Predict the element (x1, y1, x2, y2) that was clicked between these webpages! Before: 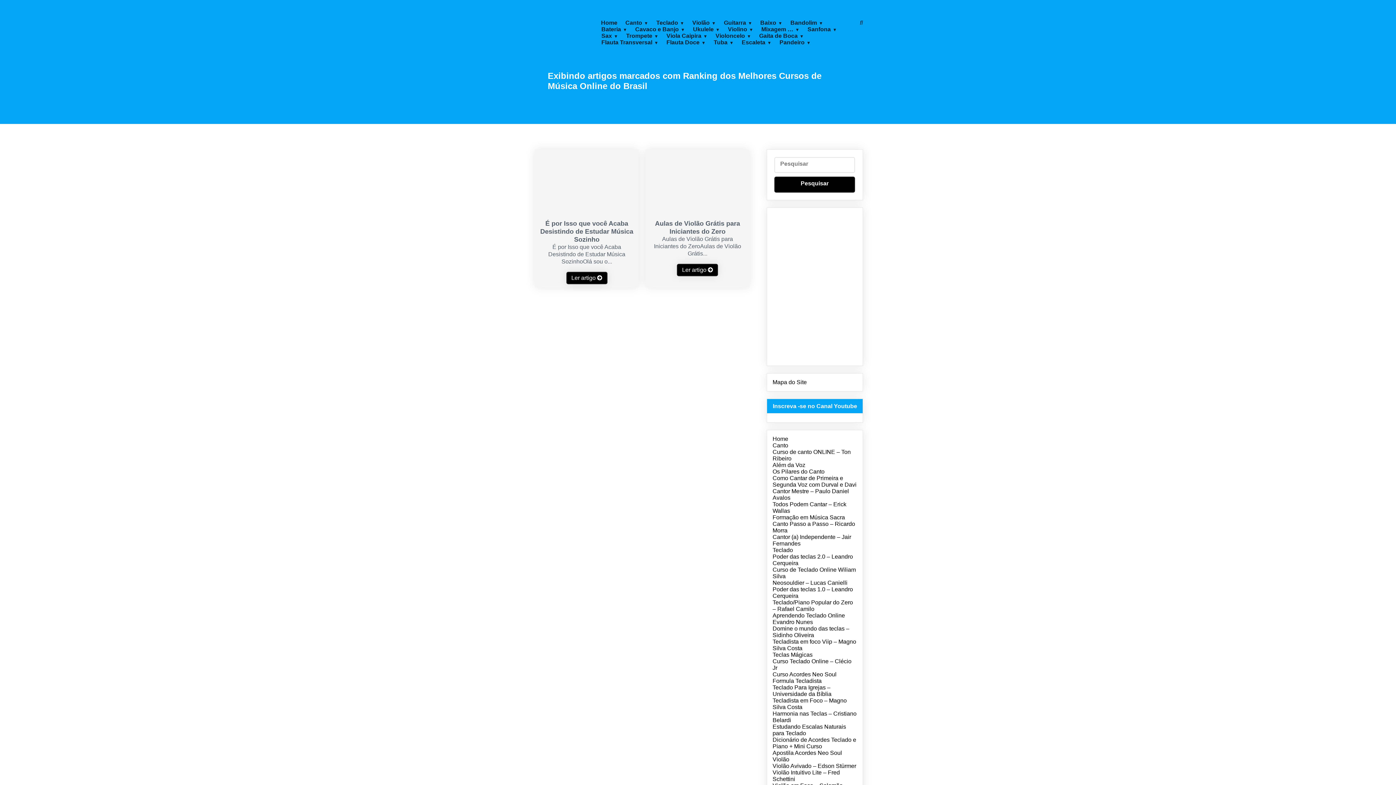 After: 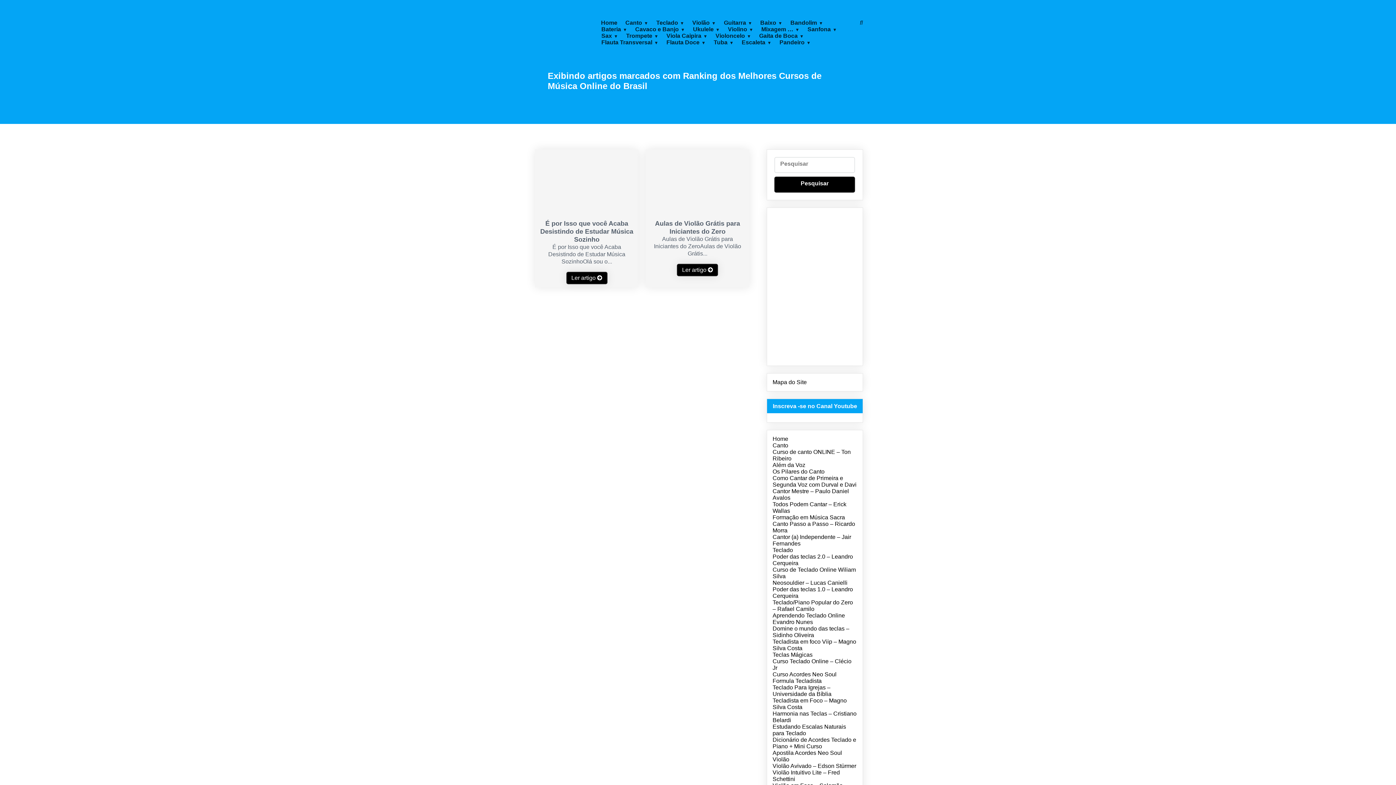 Action: bbox: (772, 442, 788, 448) label: Canto